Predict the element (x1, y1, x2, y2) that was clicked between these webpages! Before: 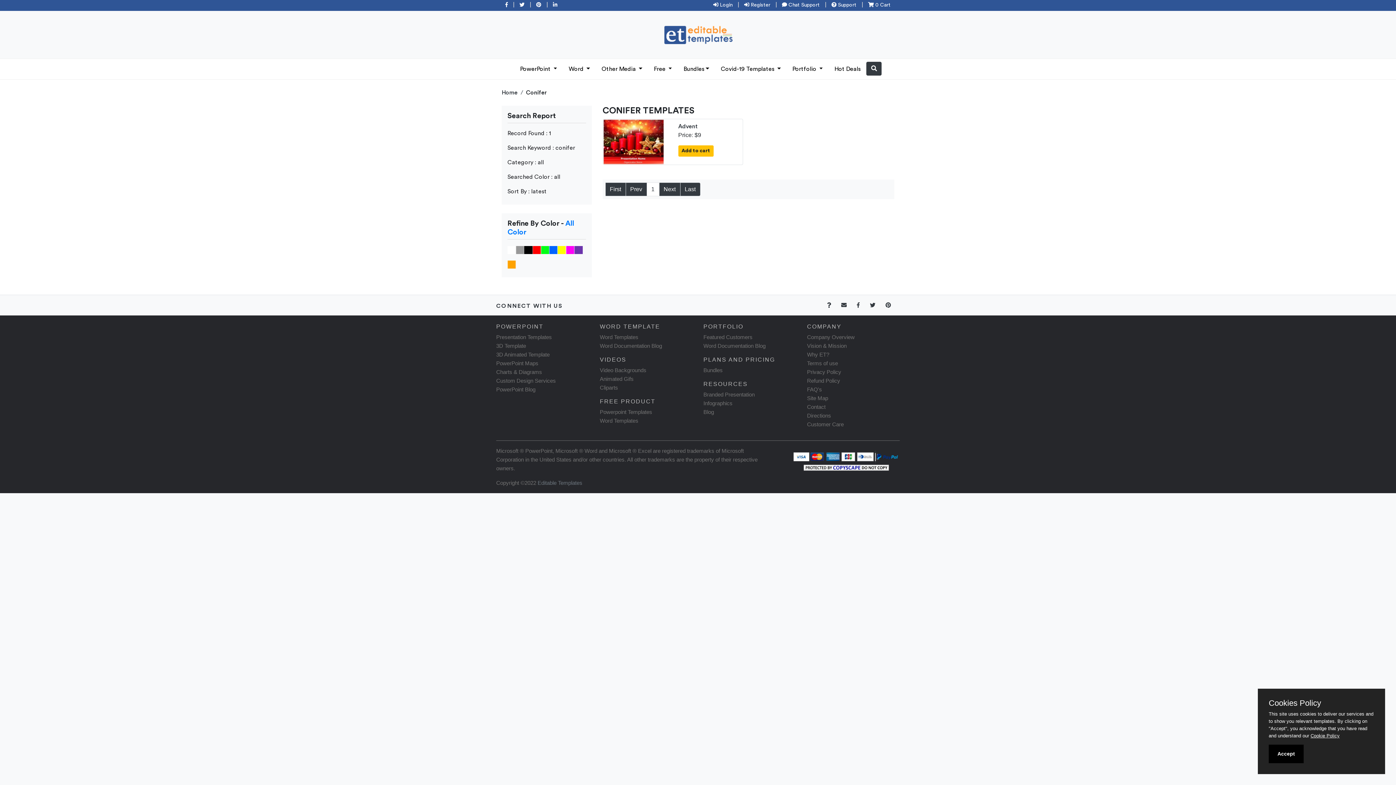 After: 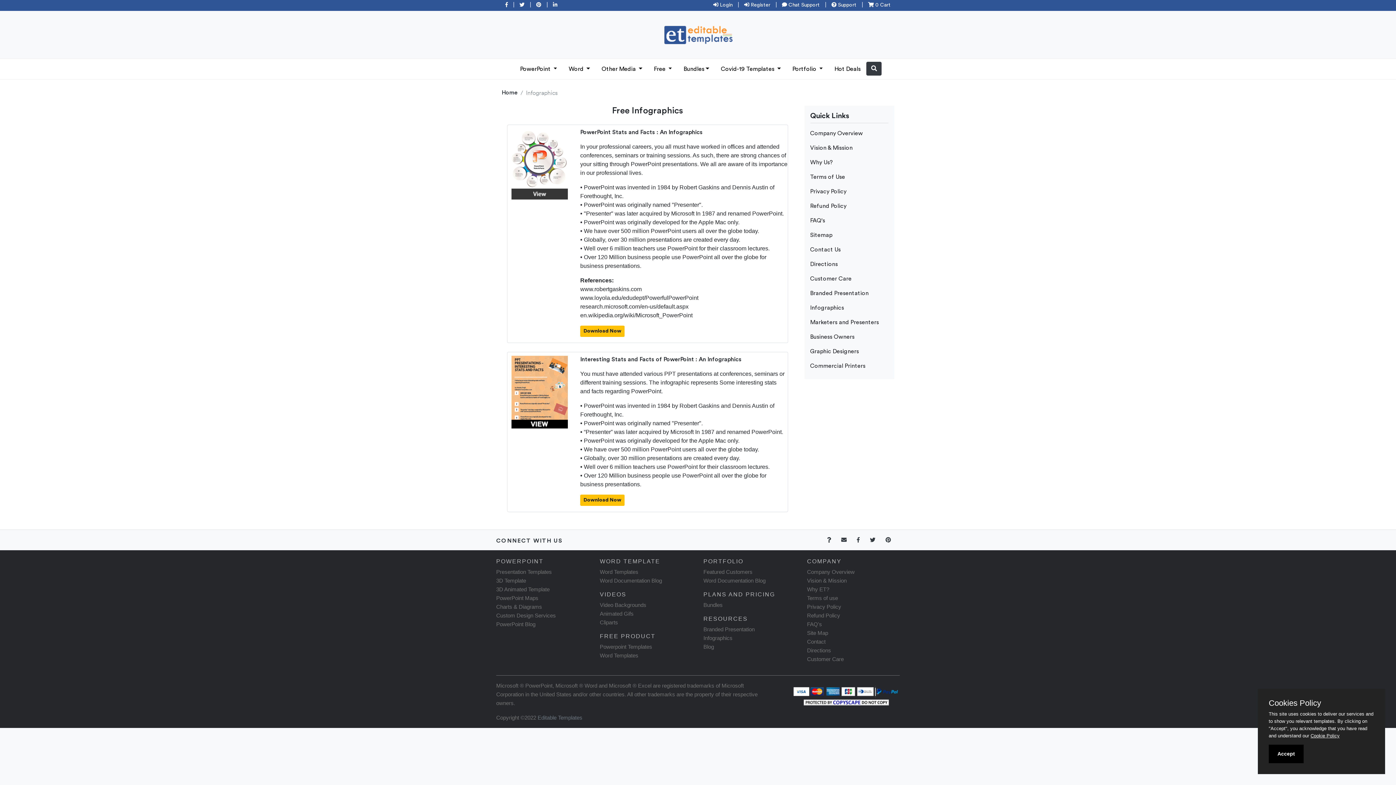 Action: bbox: (703, 400, 732, 406) label: Infographics